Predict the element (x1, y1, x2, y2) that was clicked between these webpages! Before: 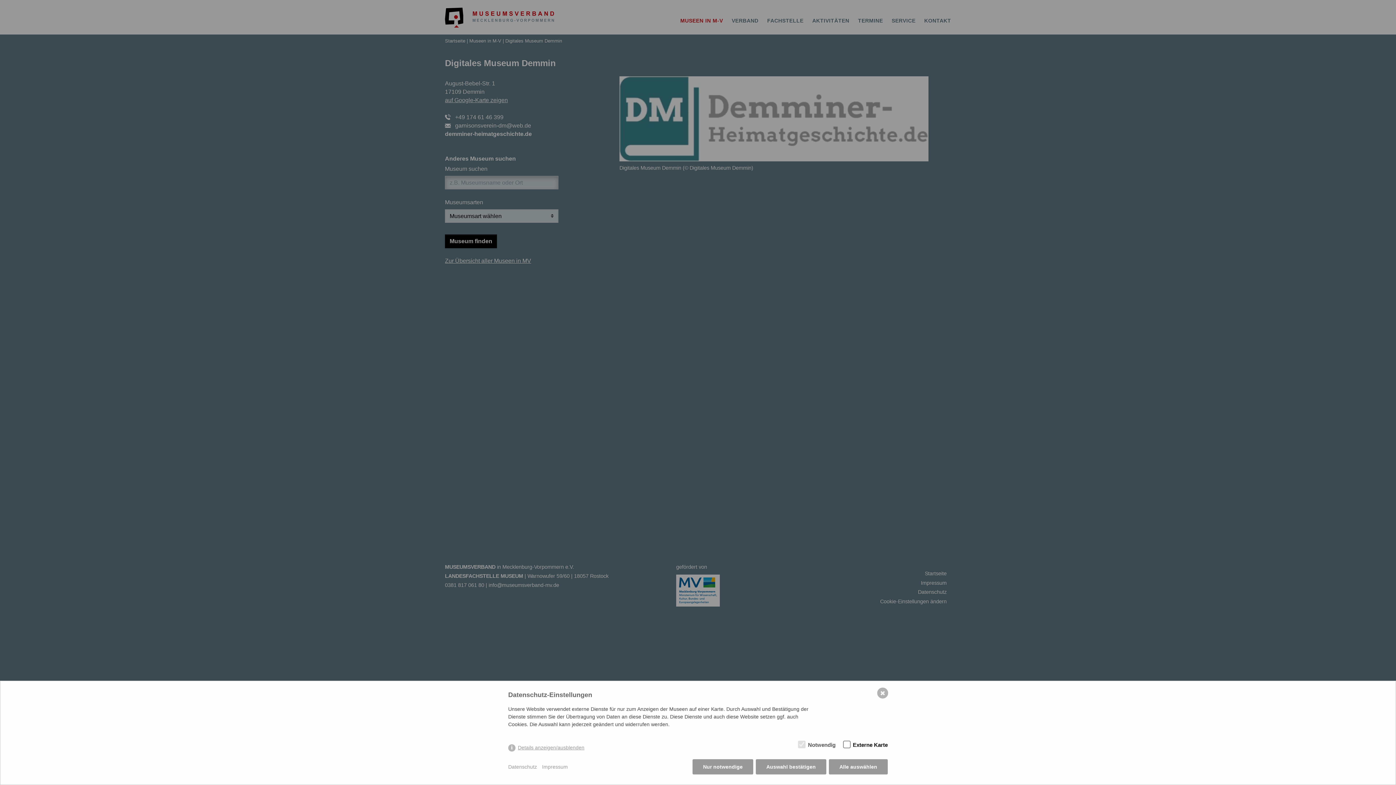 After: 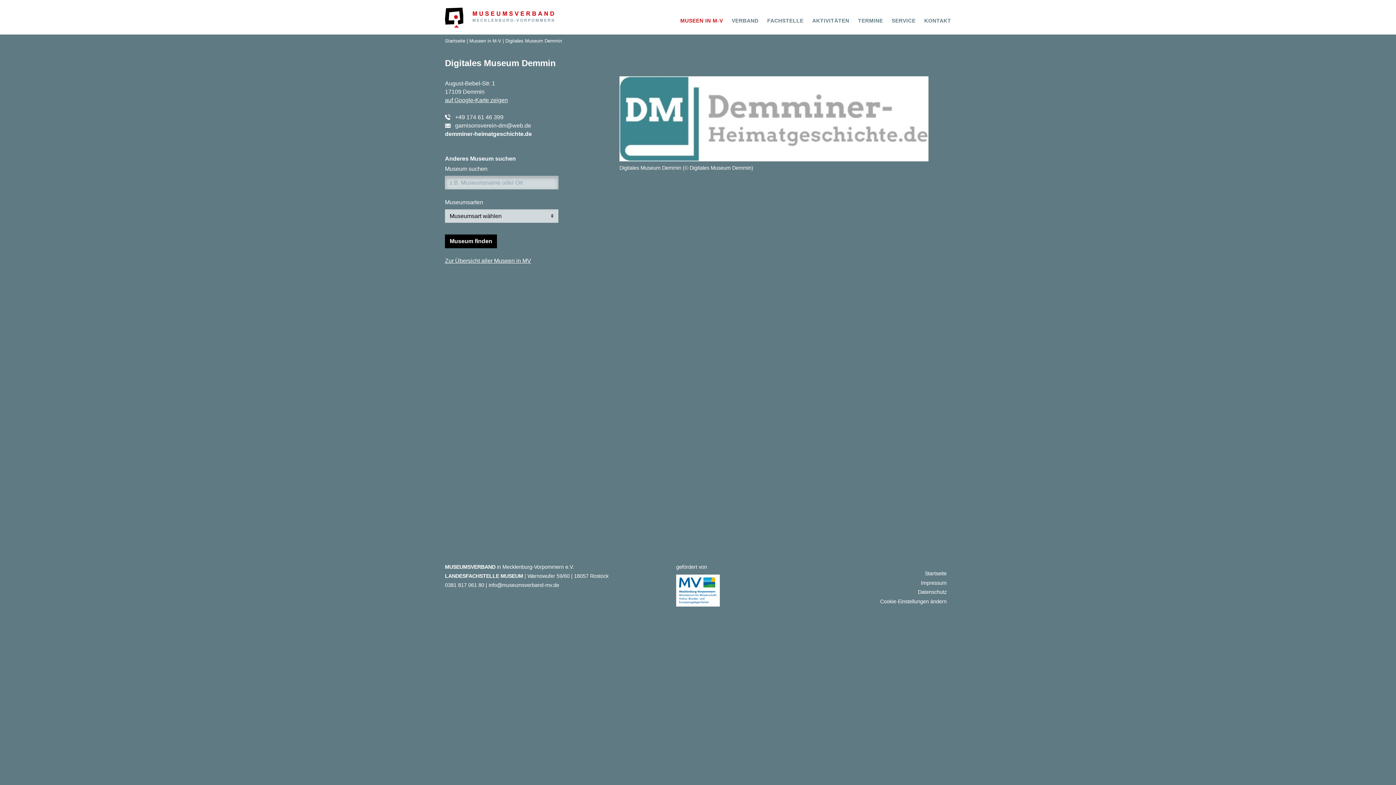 Action: bbox: (692, 759, 753, 774) label: Nur notwendige